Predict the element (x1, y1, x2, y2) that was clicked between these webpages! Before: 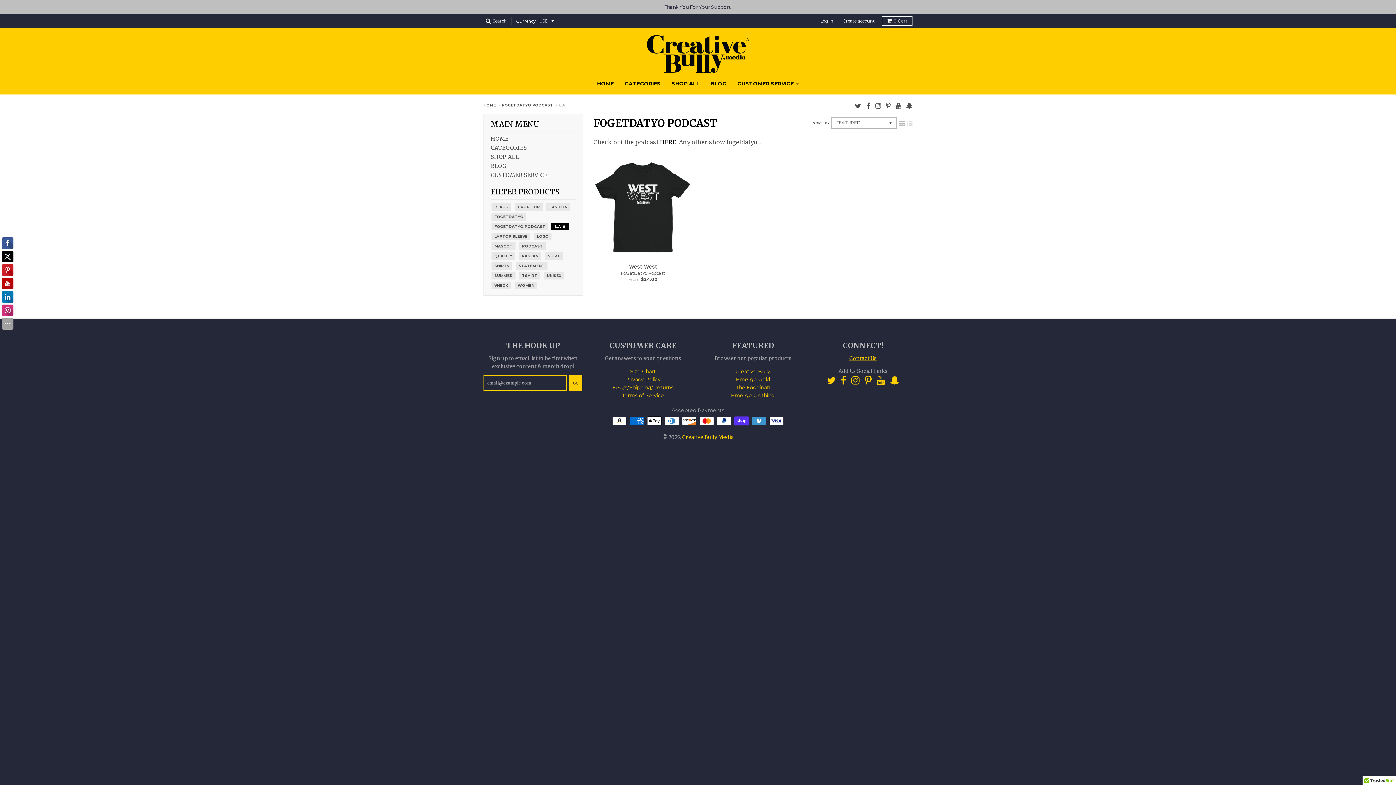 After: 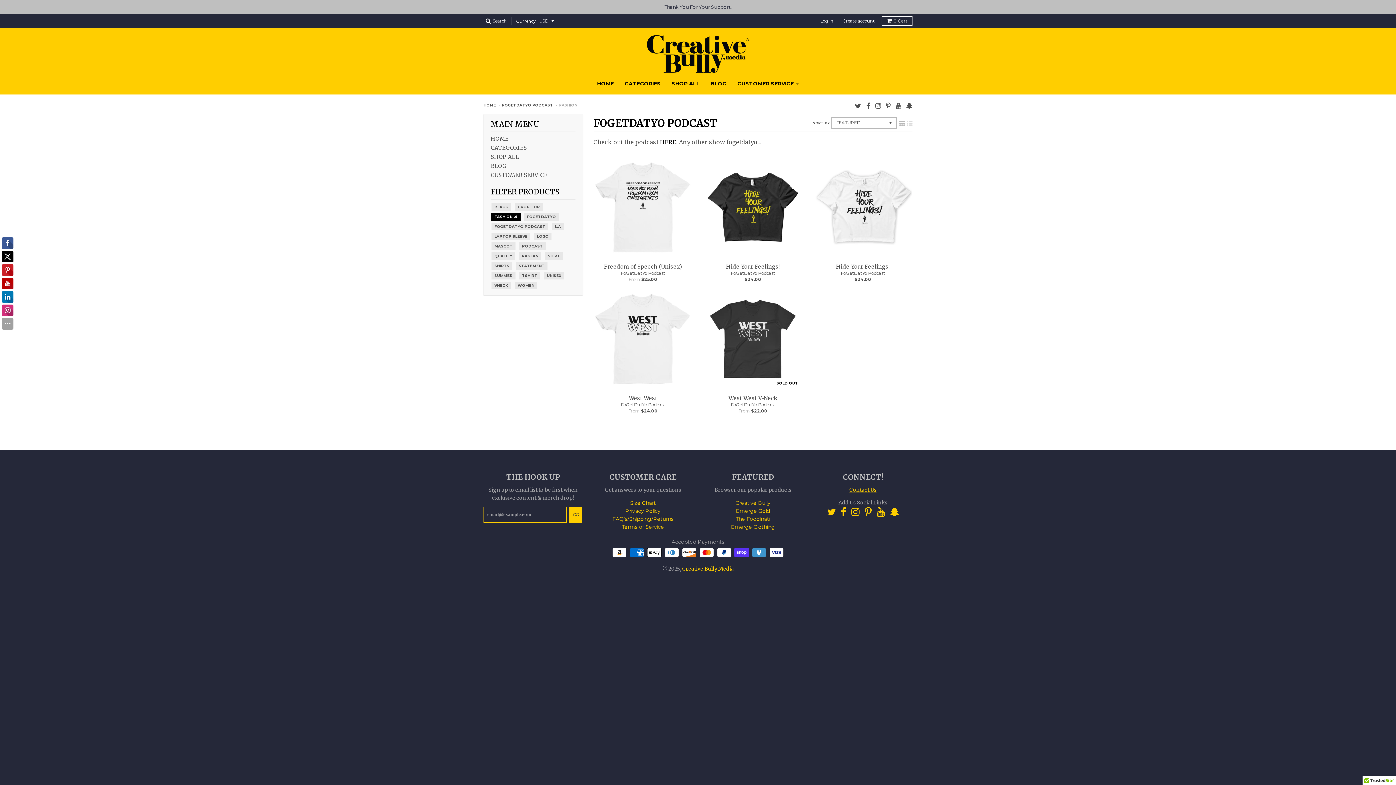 Action: label: FASHION bbox: (548, 203, 568, 210)